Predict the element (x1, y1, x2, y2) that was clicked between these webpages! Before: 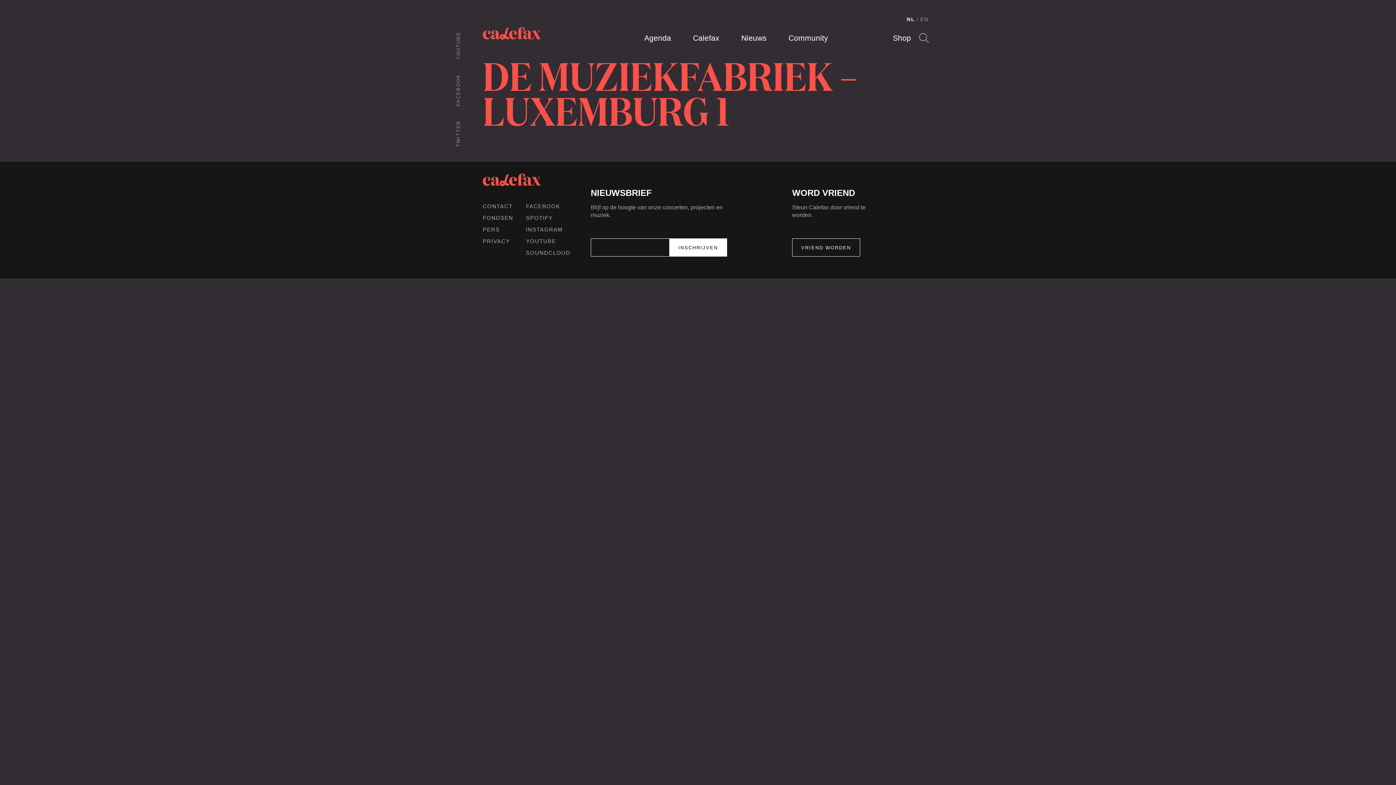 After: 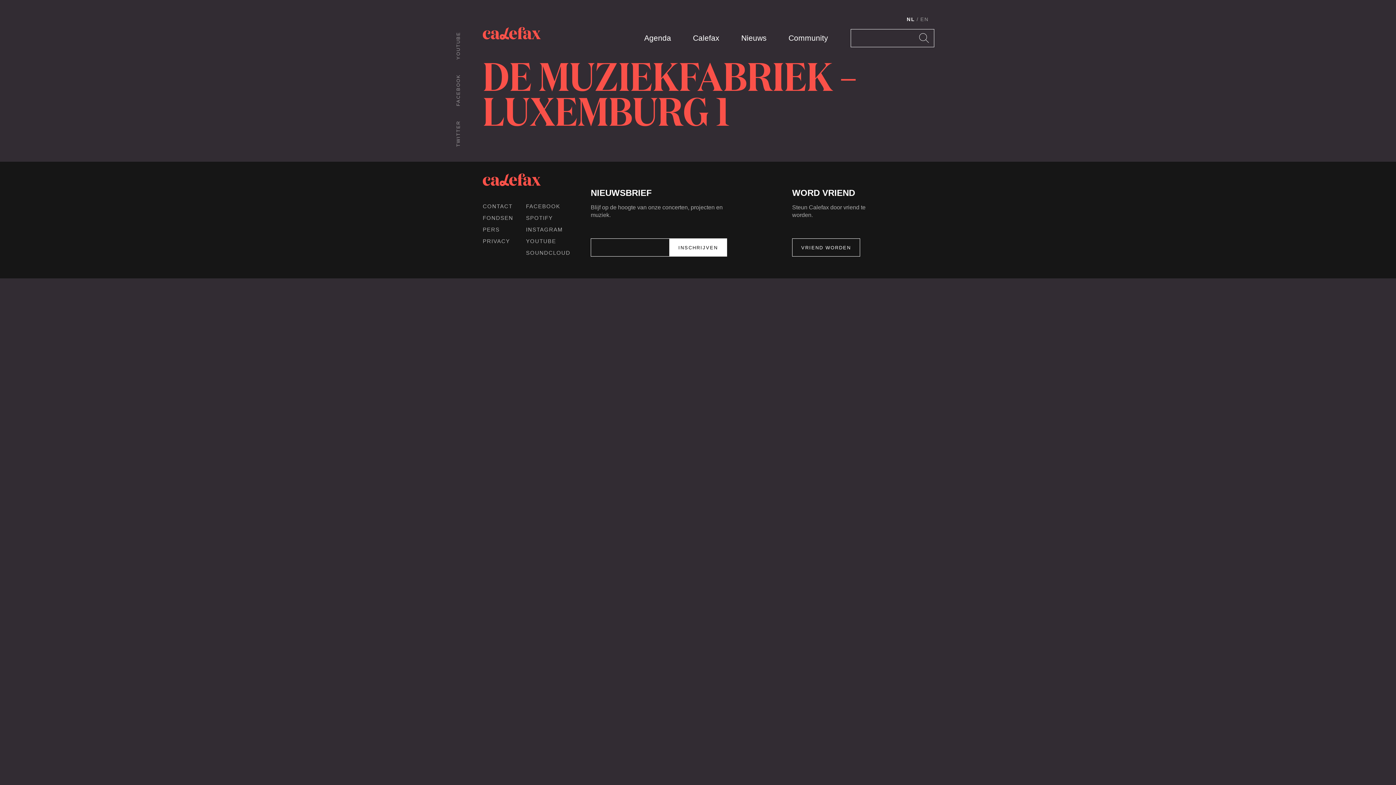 Action: bbox: (919, 33, 929, 42) label: Search